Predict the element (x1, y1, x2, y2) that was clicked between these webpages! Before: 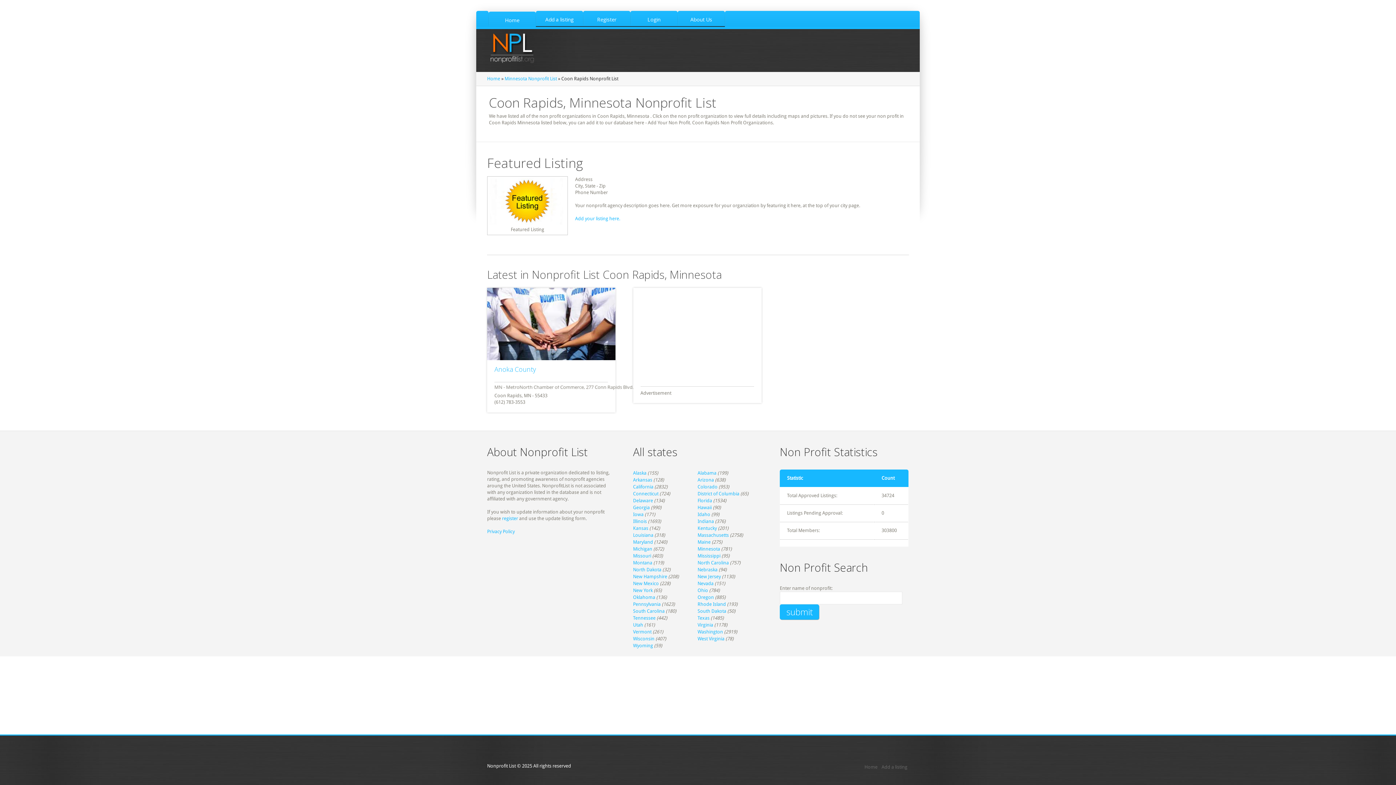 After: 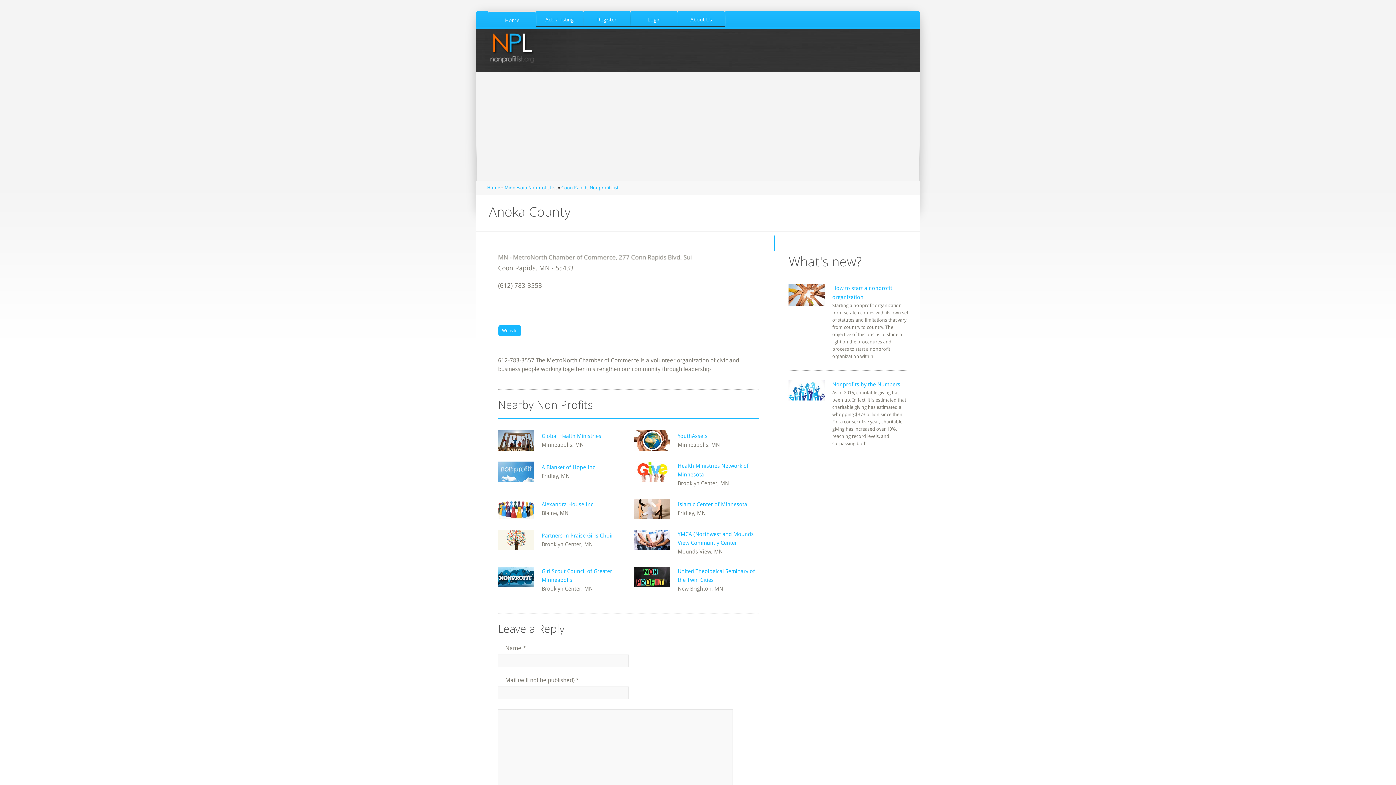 Action: bbox: (494, 365, 536, 373) label: Anoka County